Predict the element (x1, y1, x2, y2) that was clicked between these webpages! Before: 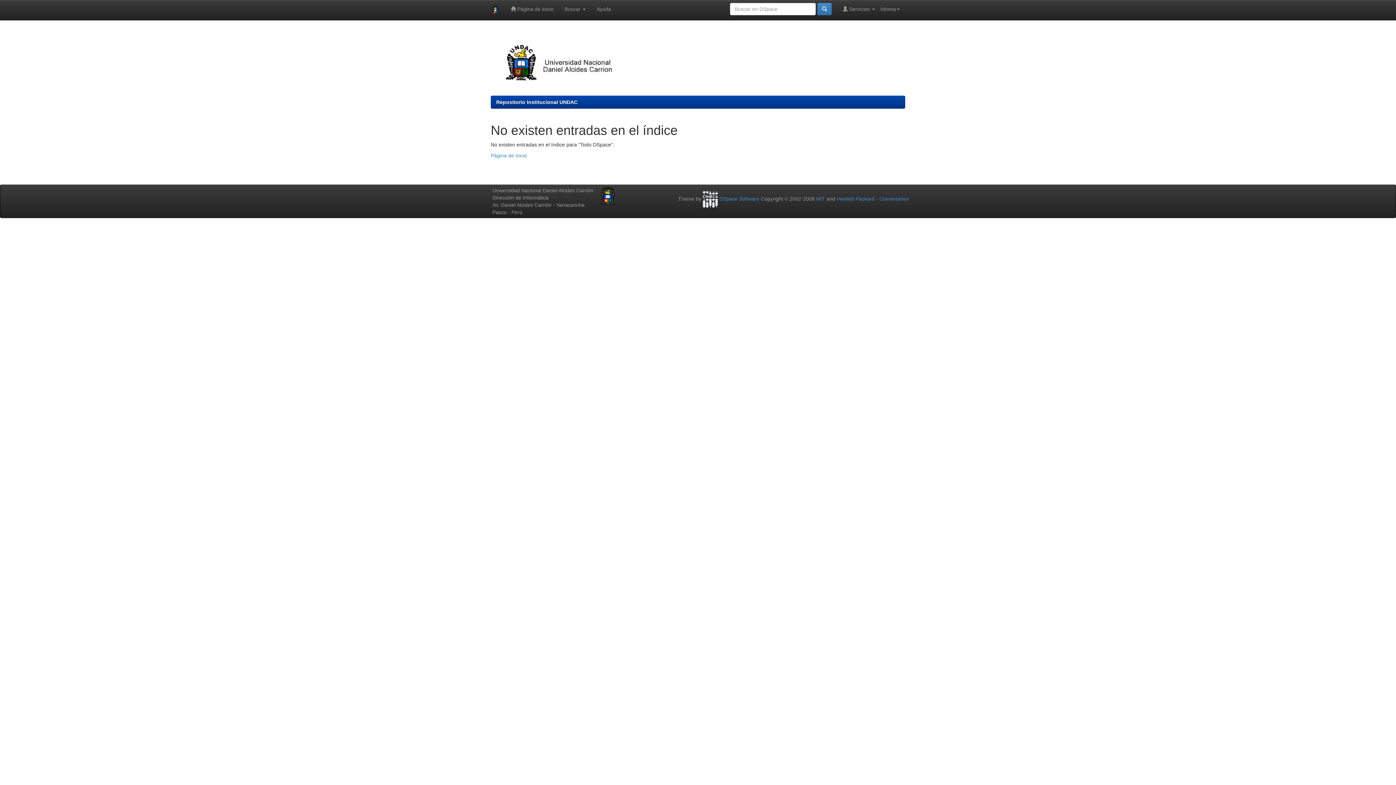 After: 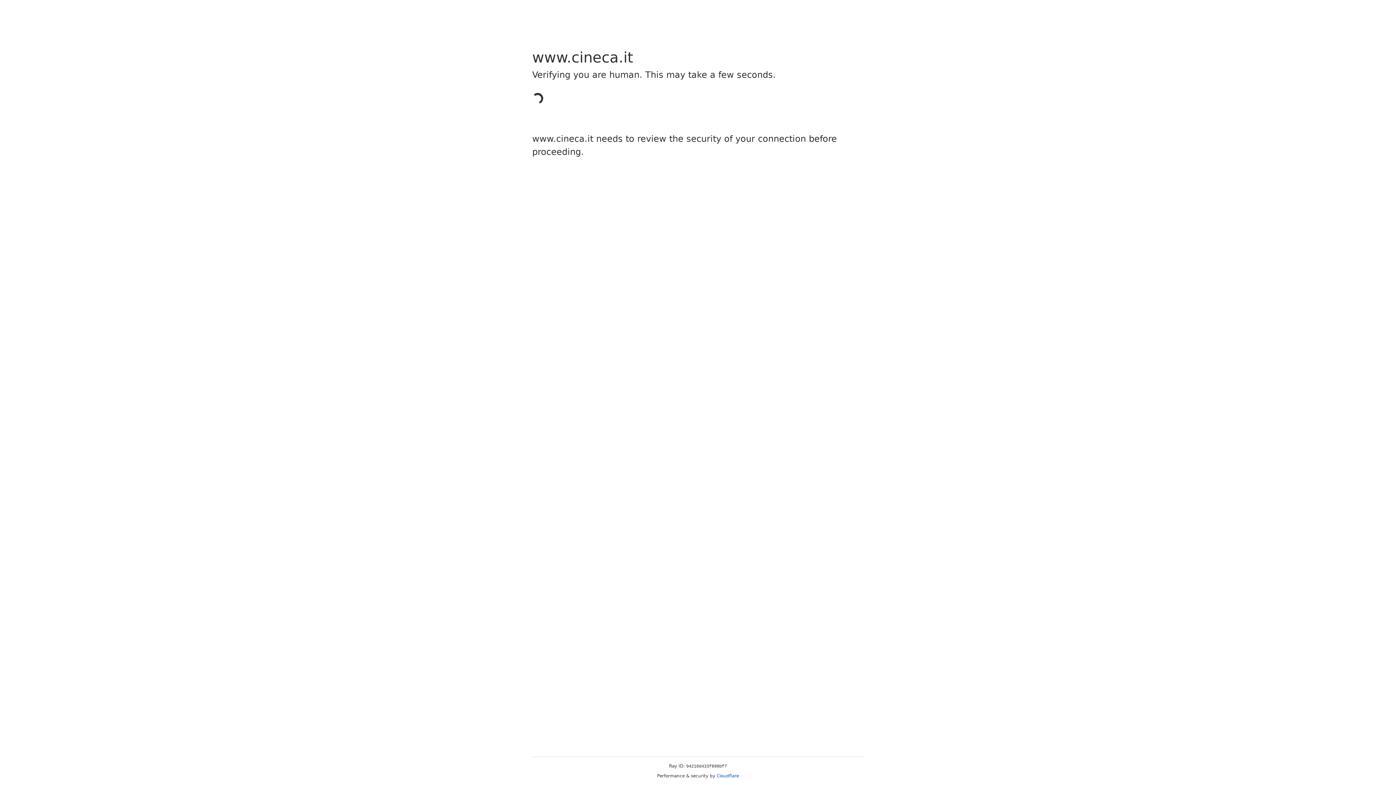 Action: bbox: (702, 196, 719, 201) label:  